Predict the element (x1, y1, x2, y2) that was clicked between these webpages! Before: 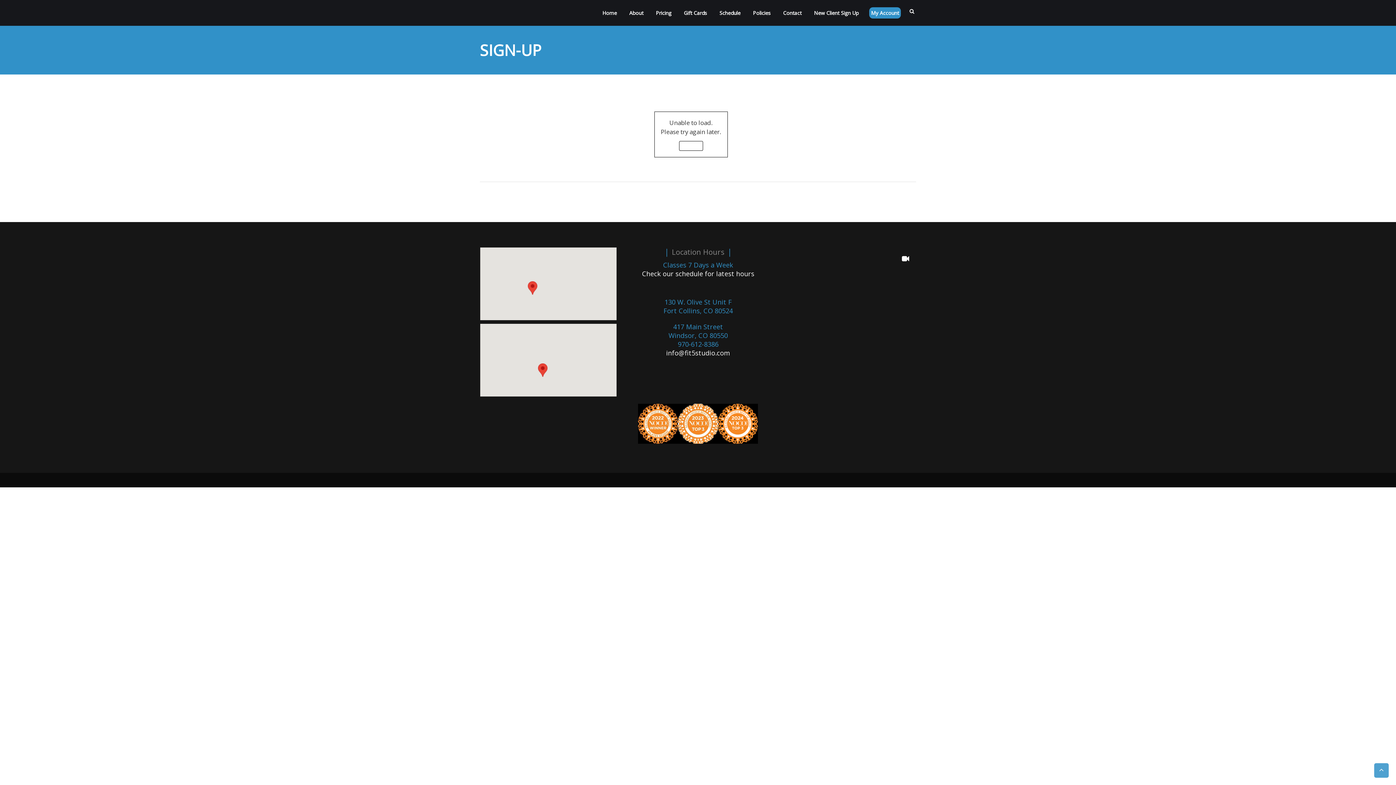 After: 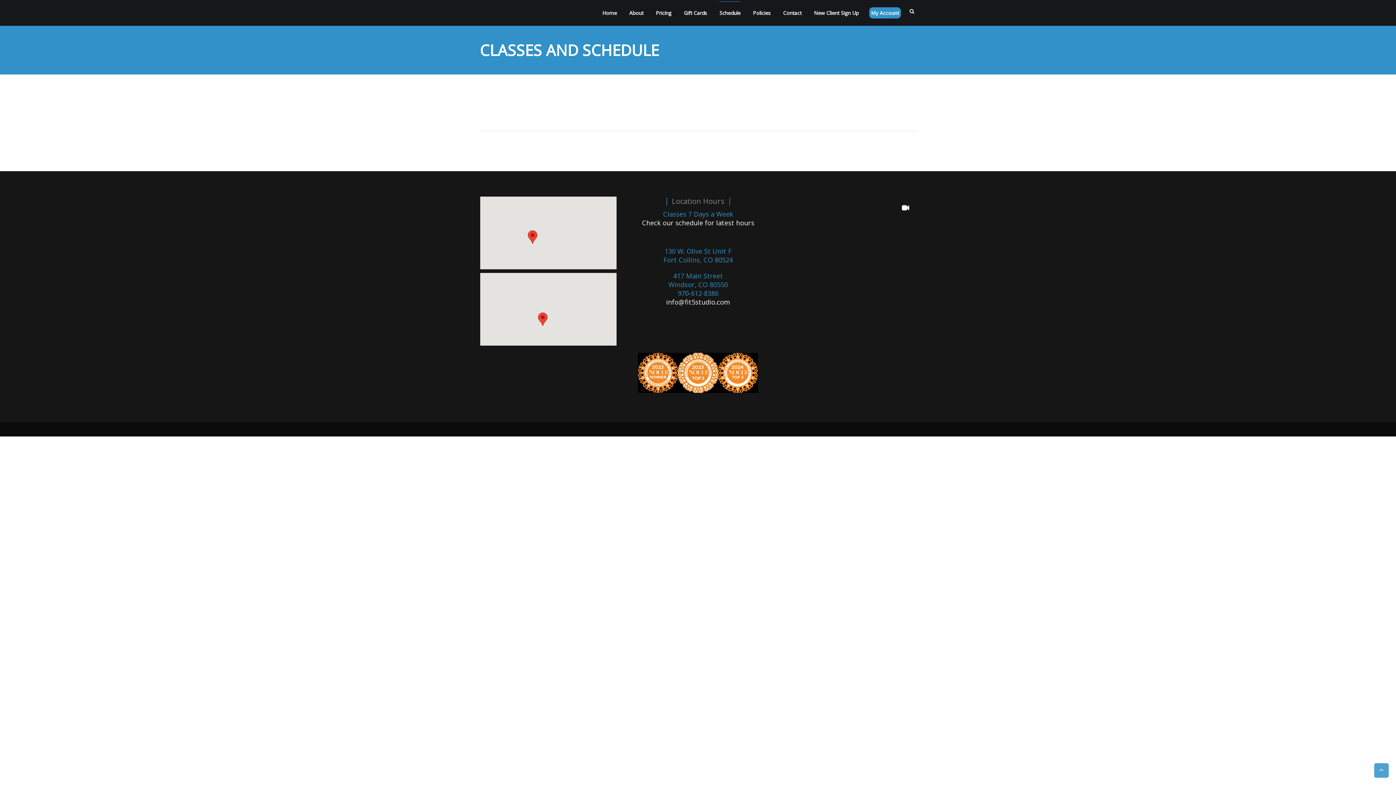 Action: bbox: (642, 344, 754, 352) label: Check our schedule for latest hours